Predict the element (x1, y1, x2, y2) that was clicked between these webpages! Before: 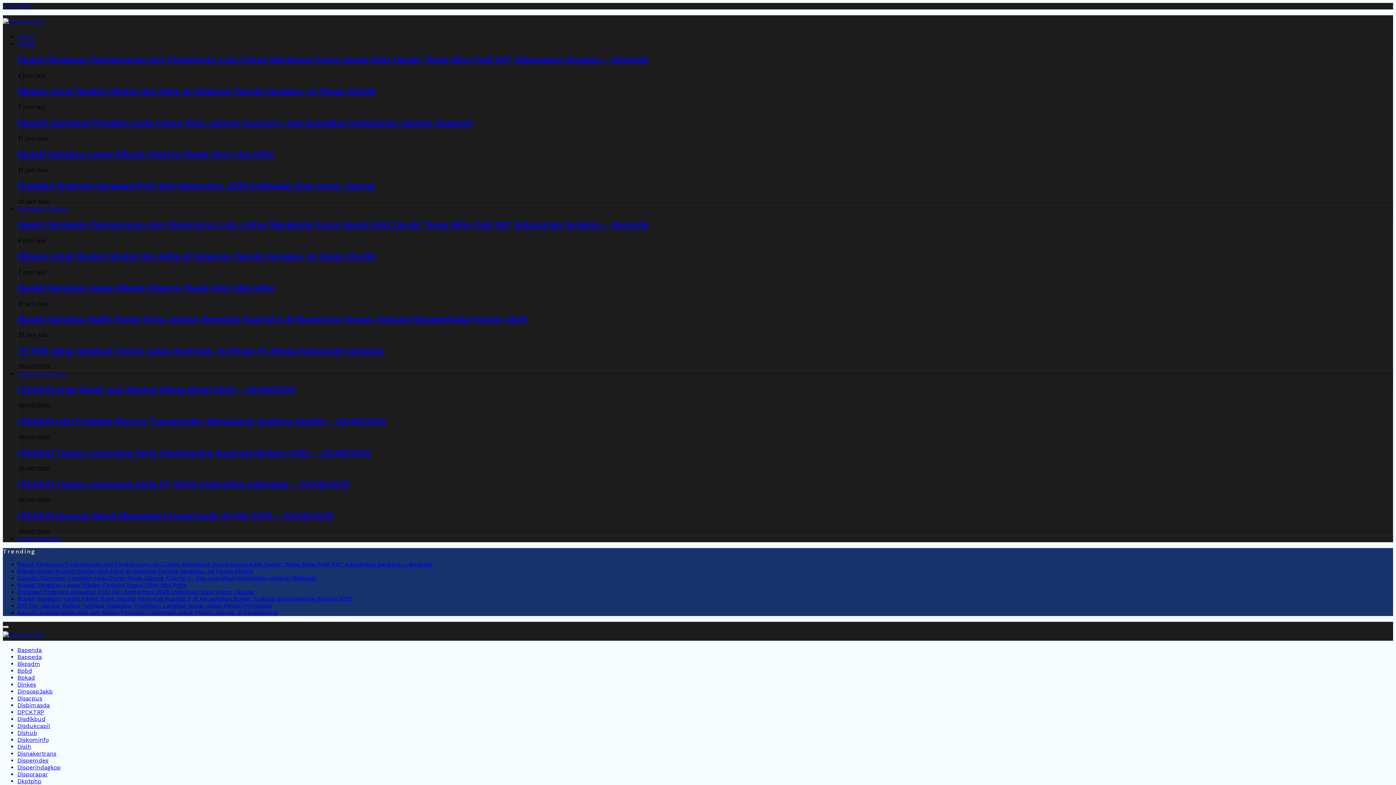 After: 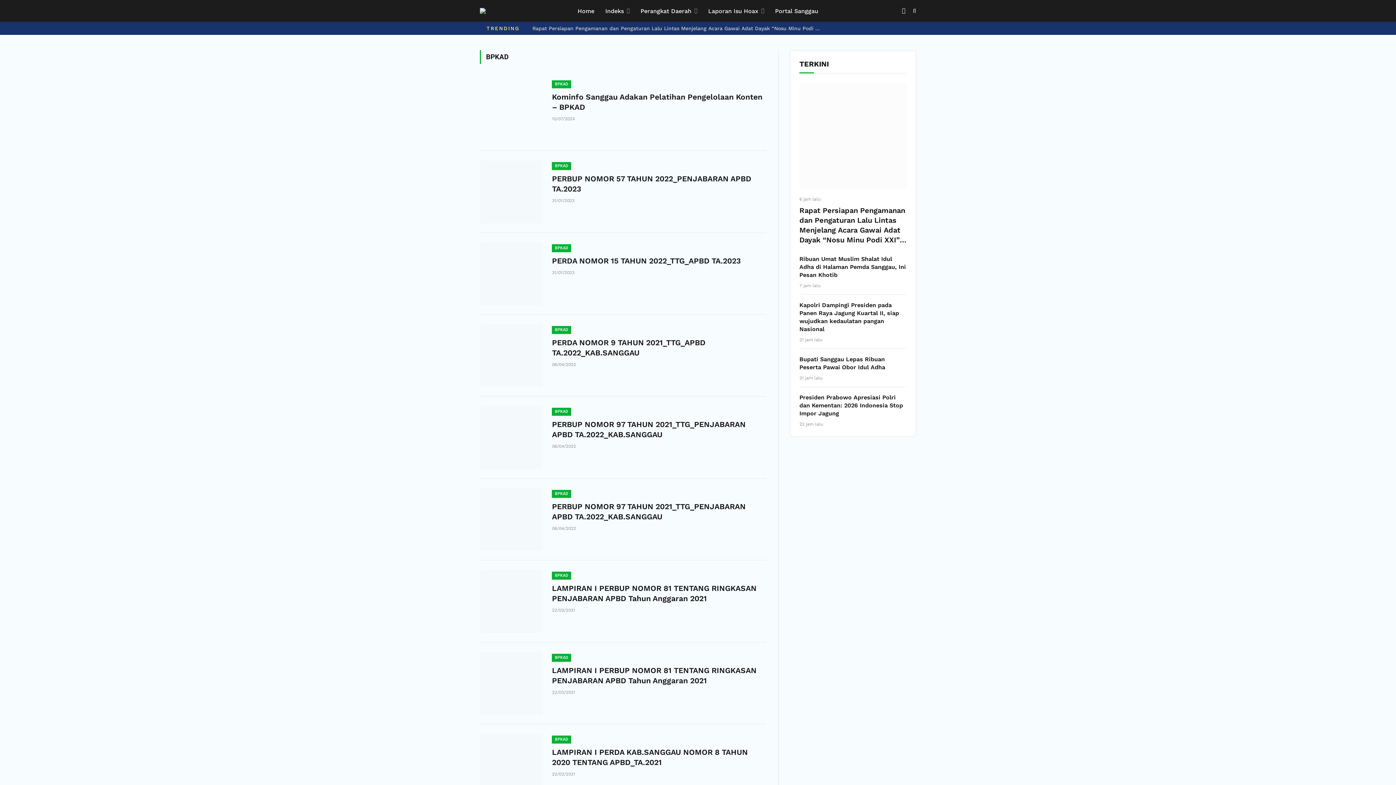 Action: bbox: (17, 674, 34, 681) label: Bpkad